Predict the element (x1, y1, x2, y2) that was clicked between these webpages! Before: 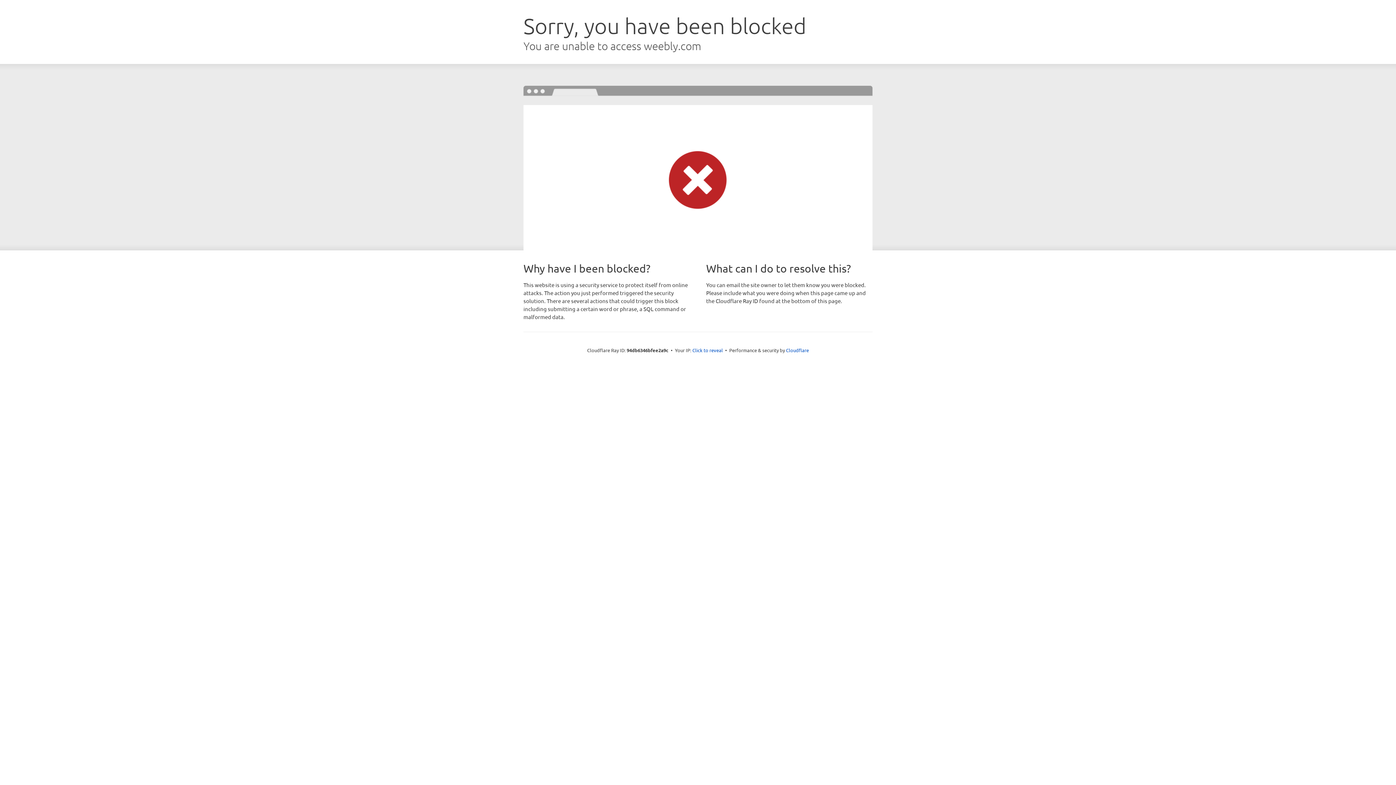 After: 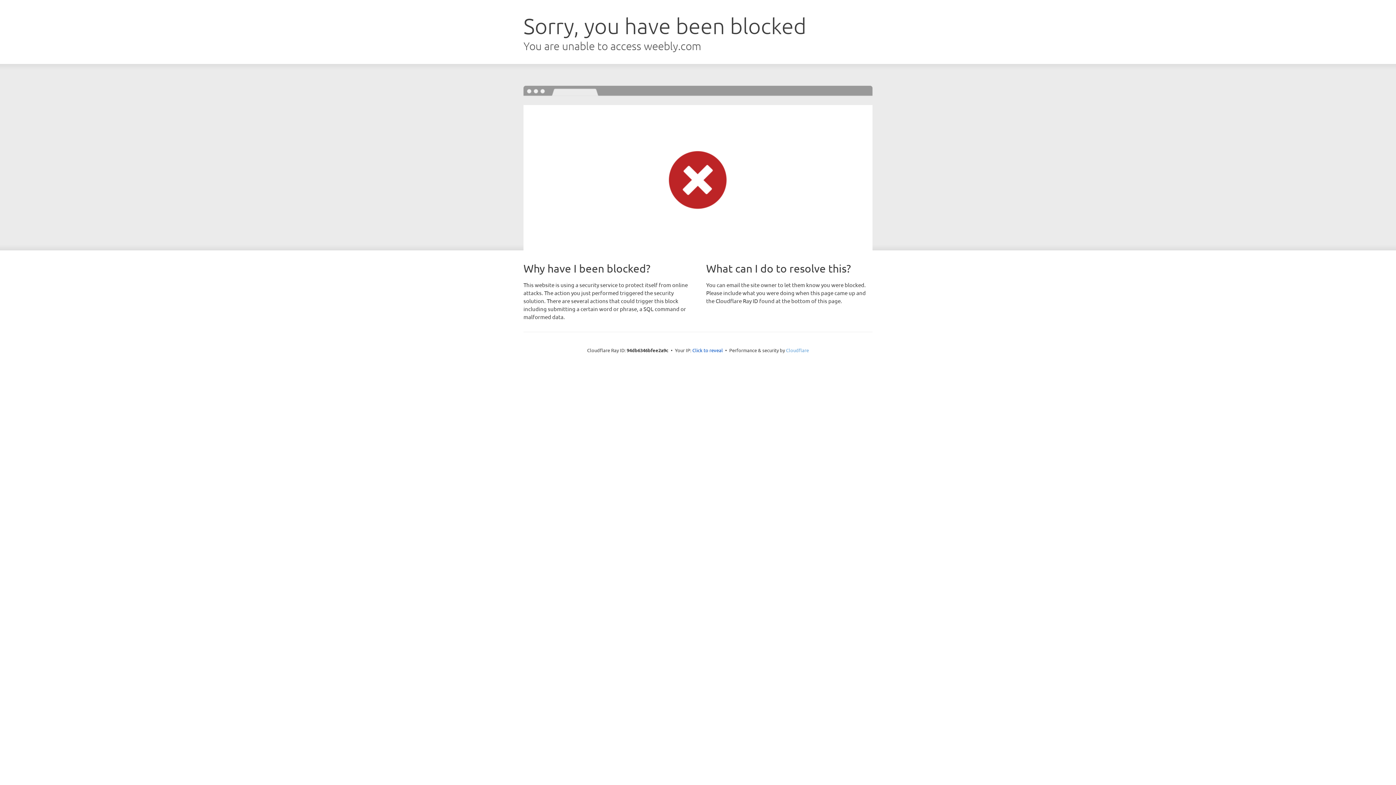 Action: bbox: (786, 347, 809, 353) label: Cloudflare